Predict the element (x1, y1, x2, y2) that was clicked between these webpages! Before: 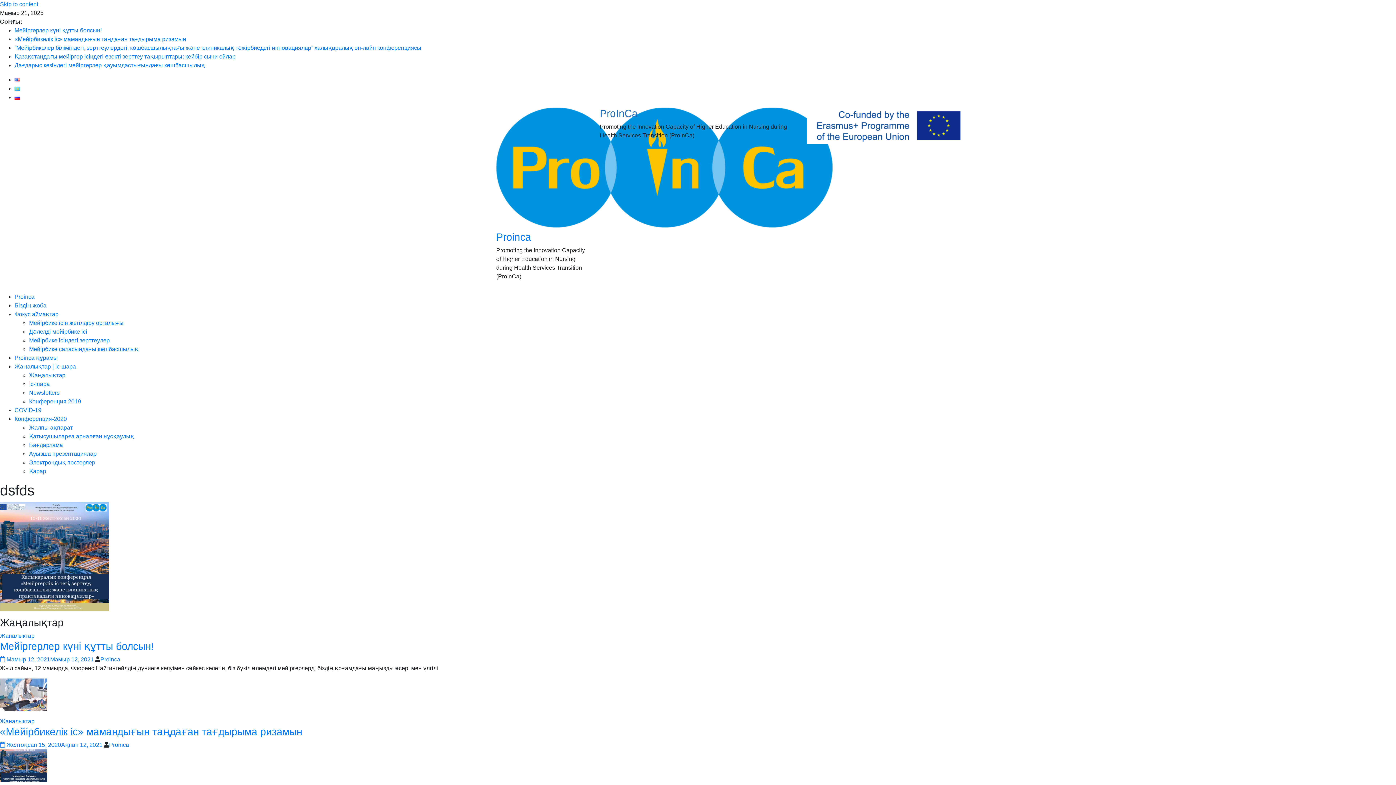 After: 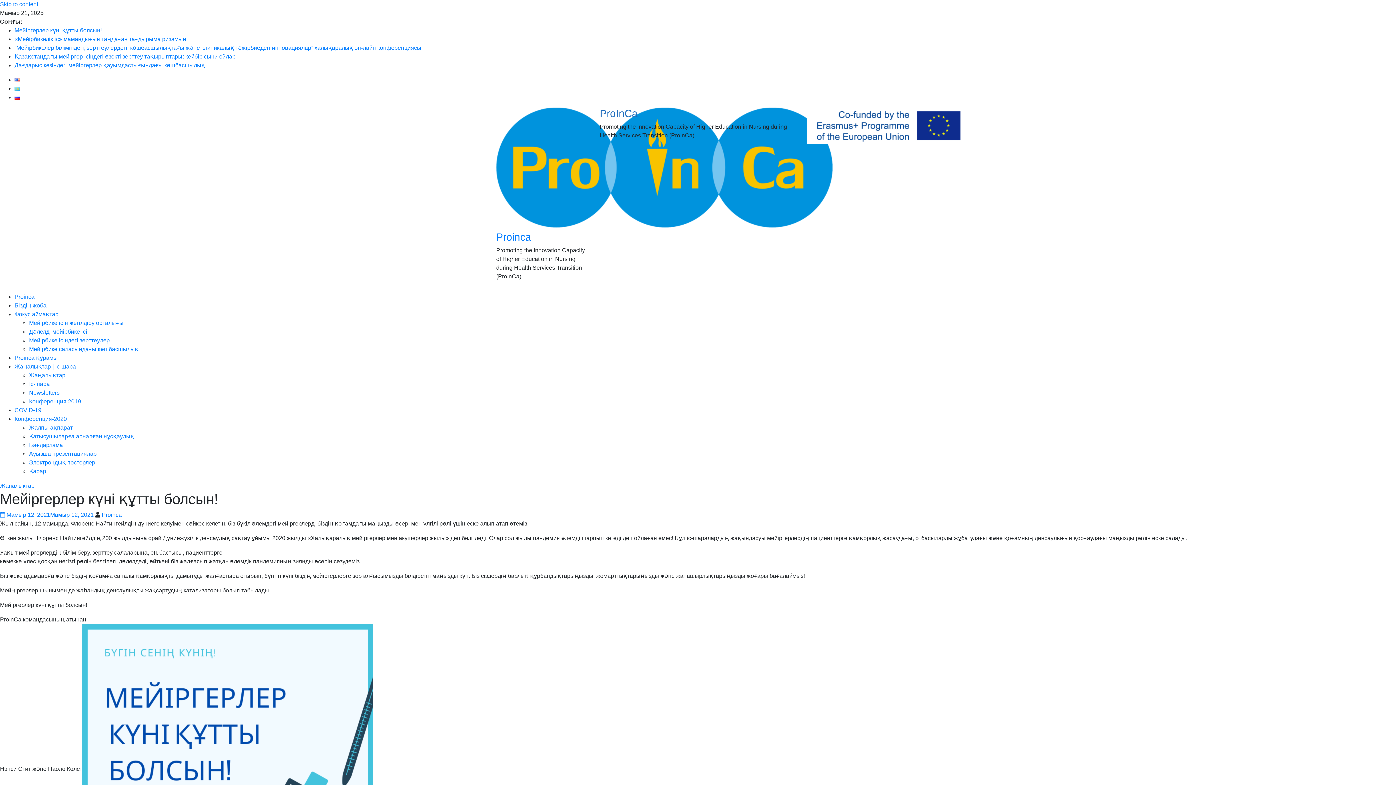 Action: bbox: (0, 641, 153, 652) label: Мейіргерлер күні құтты болсын!